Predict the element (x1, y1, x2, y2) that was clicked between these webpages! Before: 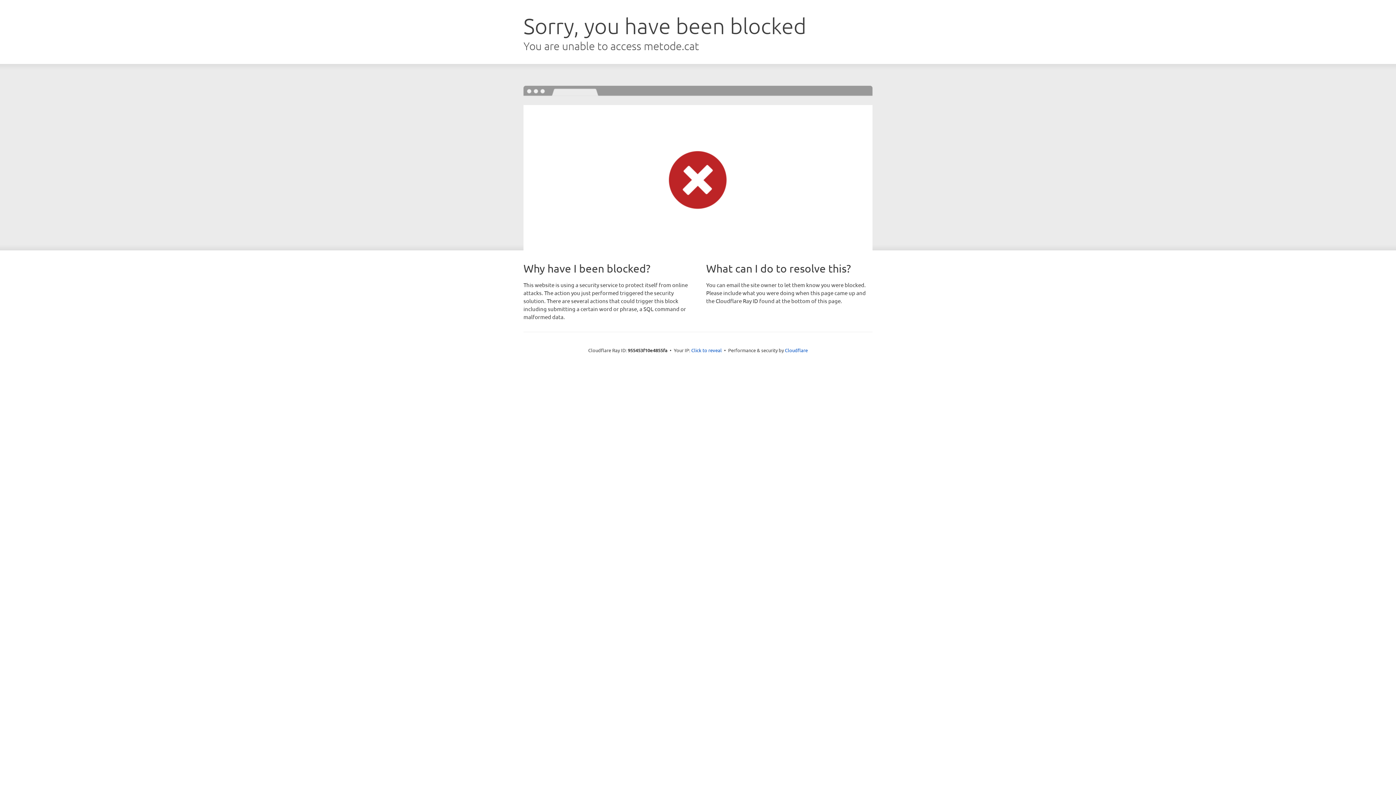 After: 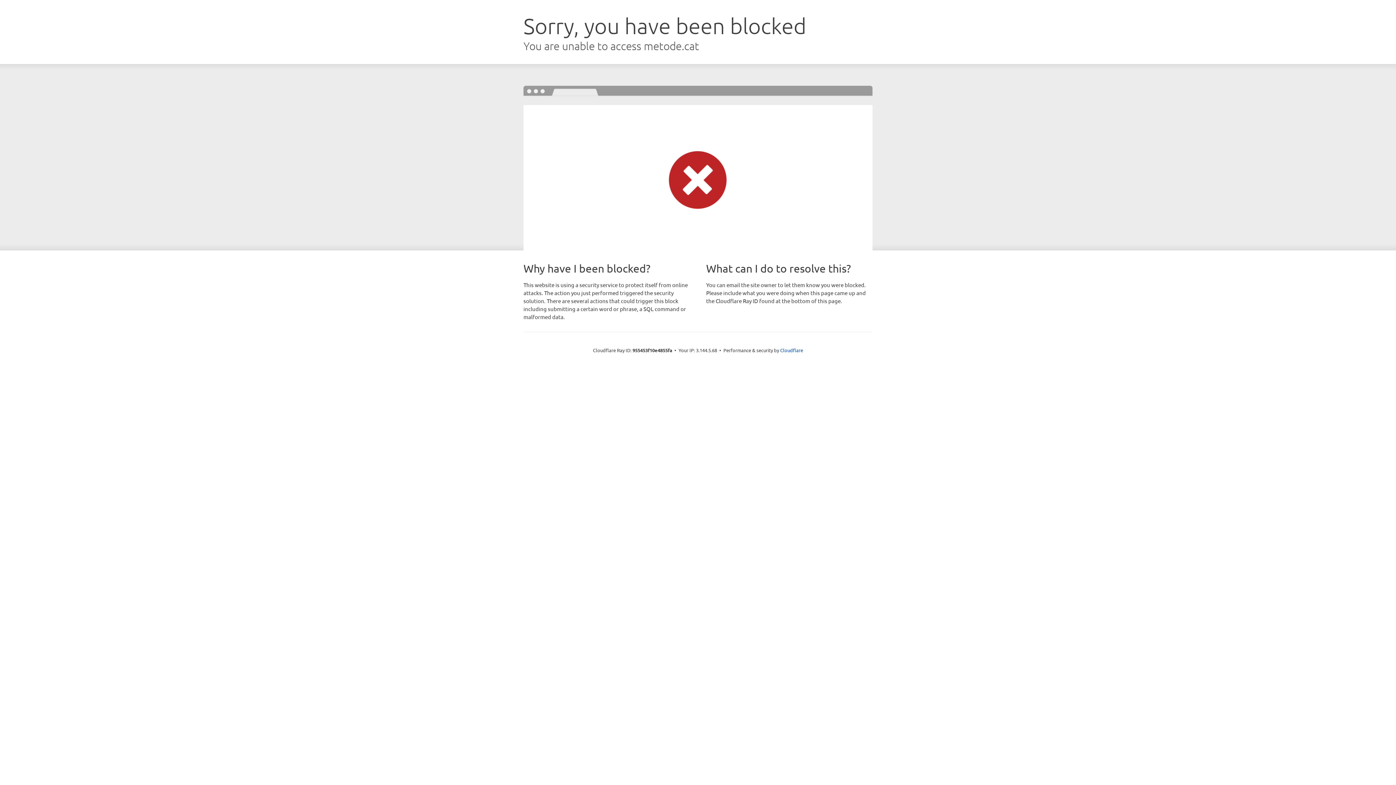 Action: bbox: (691, 346, 722, 353) label: Click to reveal